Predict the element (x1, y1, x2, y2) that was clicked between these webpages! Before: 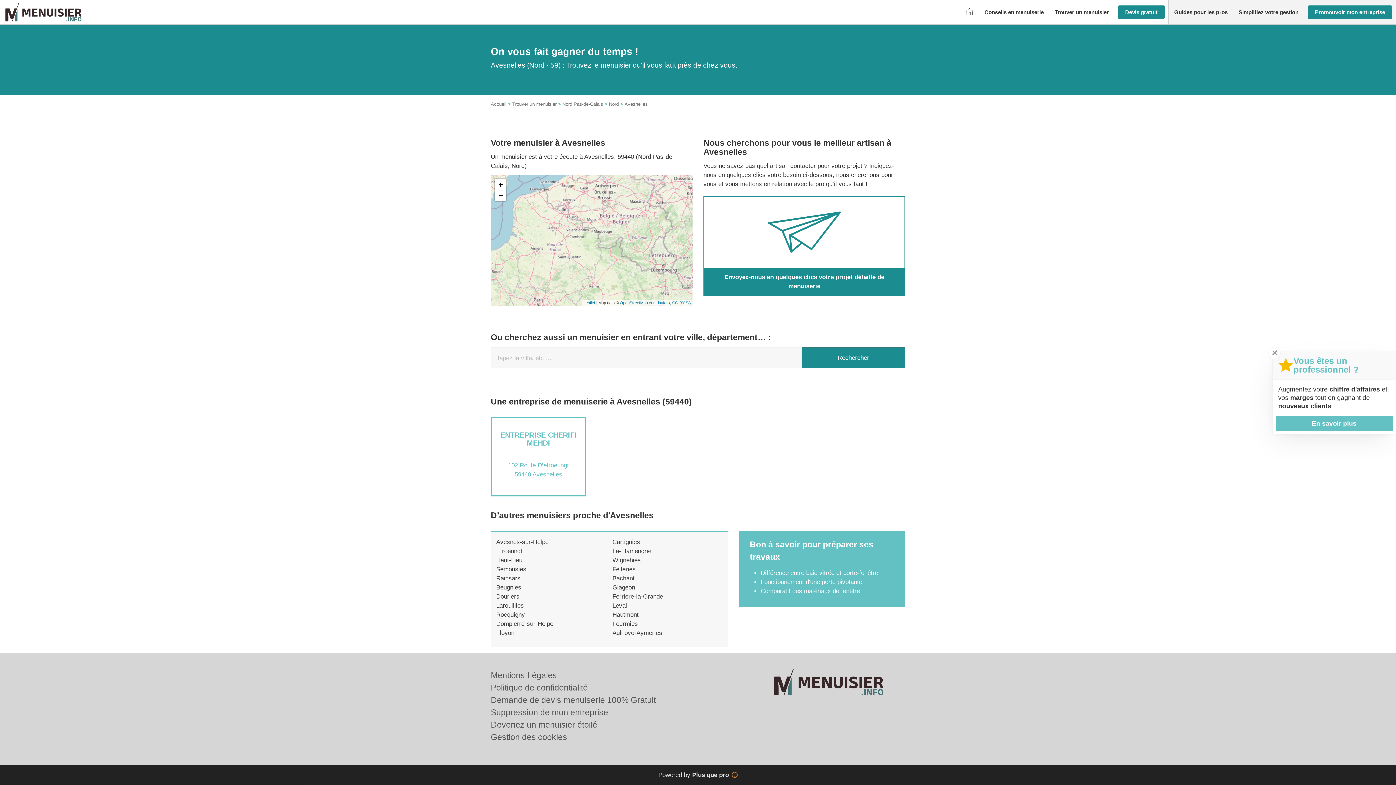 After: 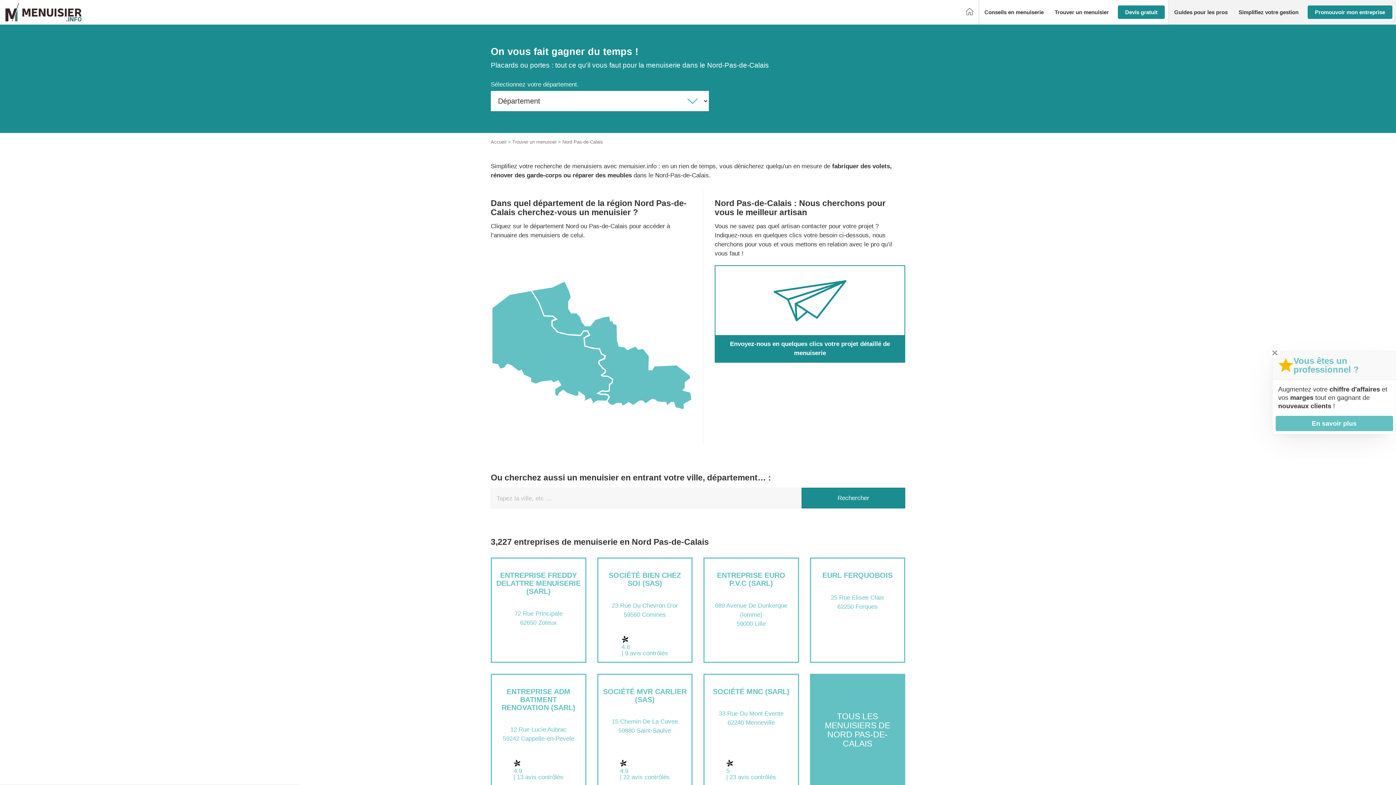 Action: label: Nord Pas-de-Calais bbox: (562, 101, 603, 106)